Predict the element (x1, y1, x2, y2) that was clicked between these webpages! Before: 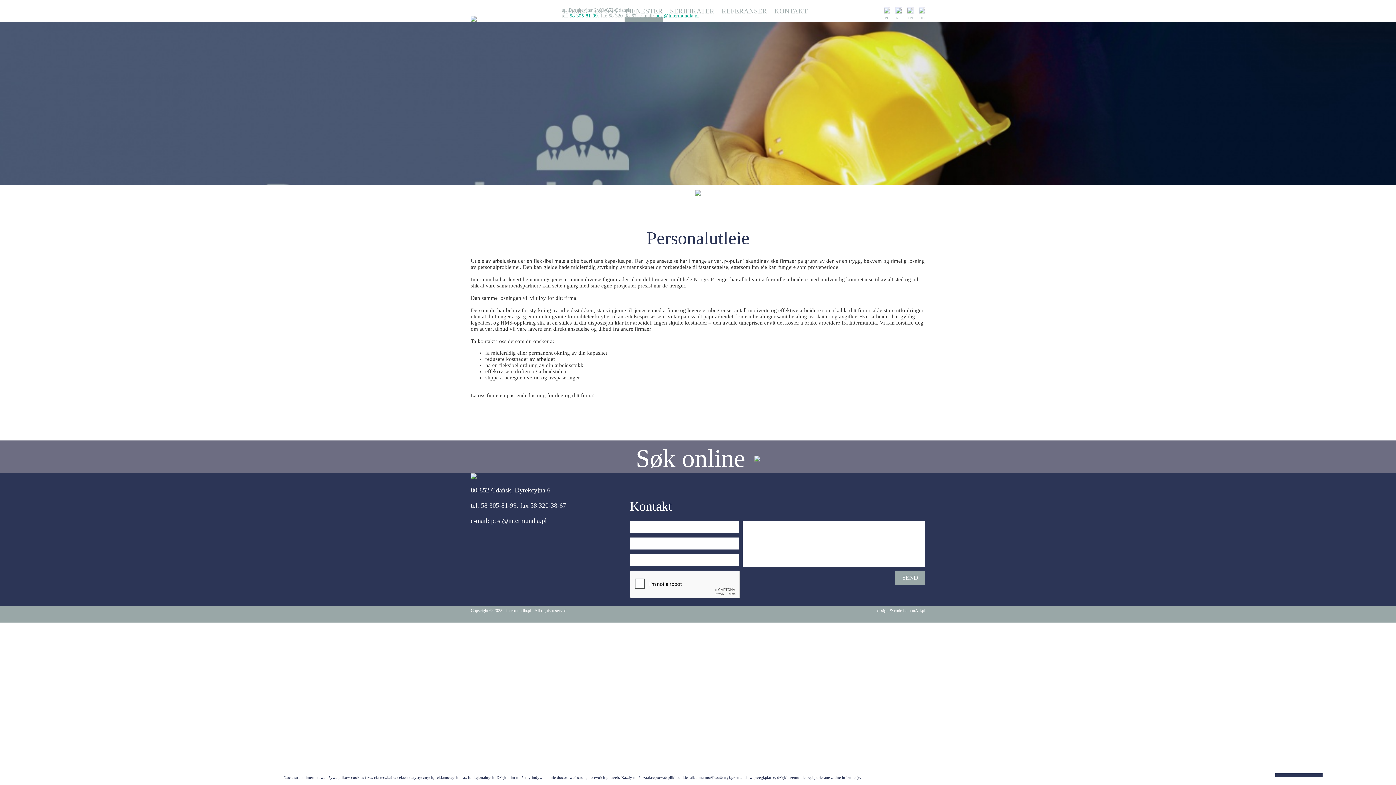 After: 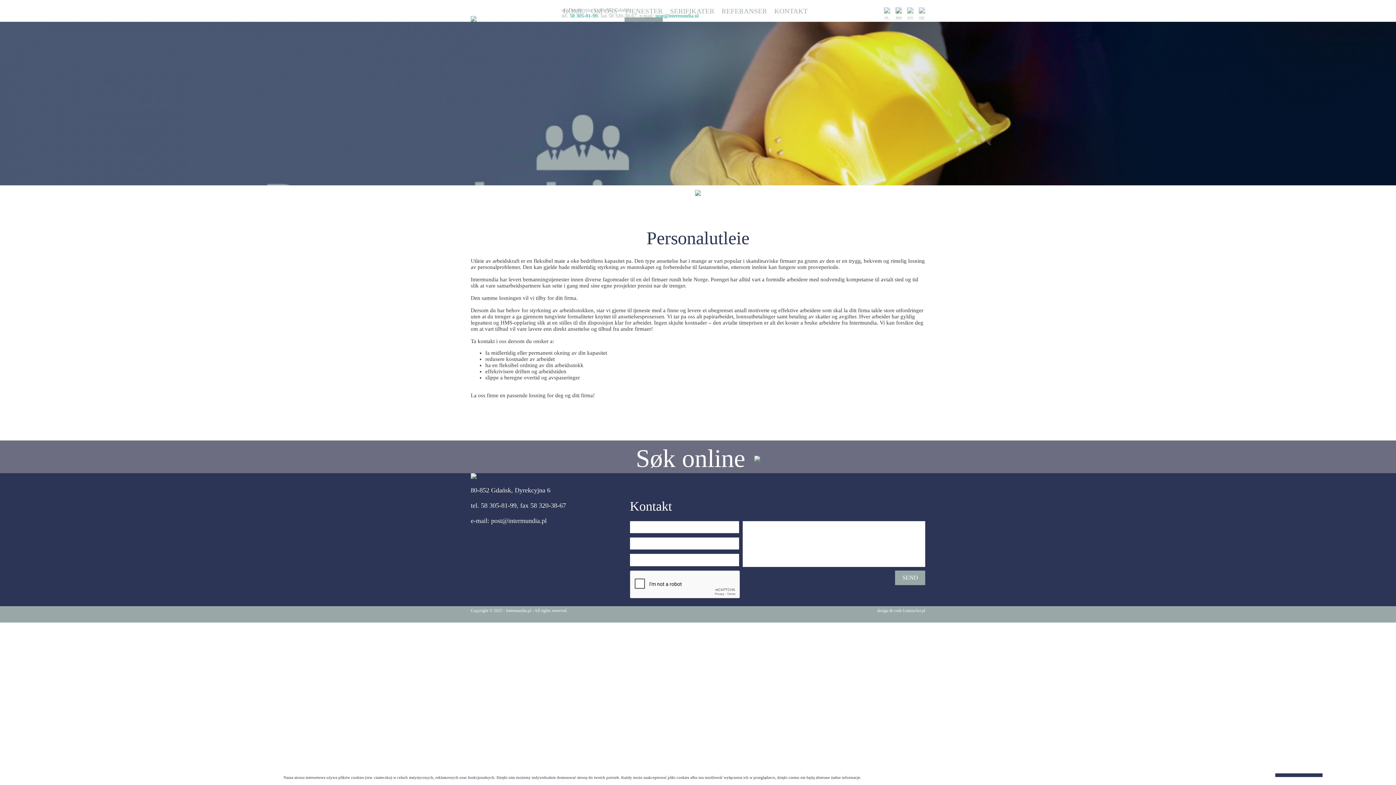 Action: bbox: (1275, 773, 1322, 777)